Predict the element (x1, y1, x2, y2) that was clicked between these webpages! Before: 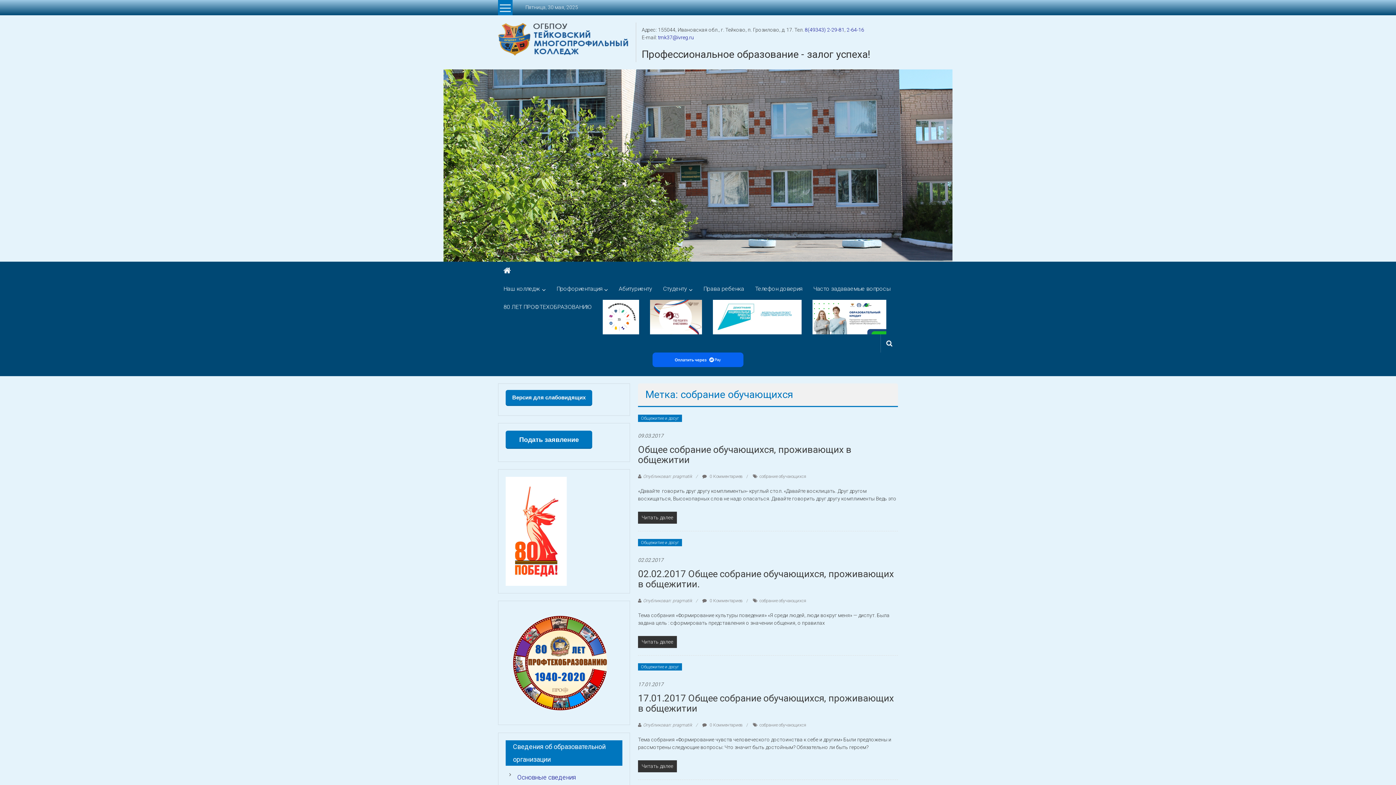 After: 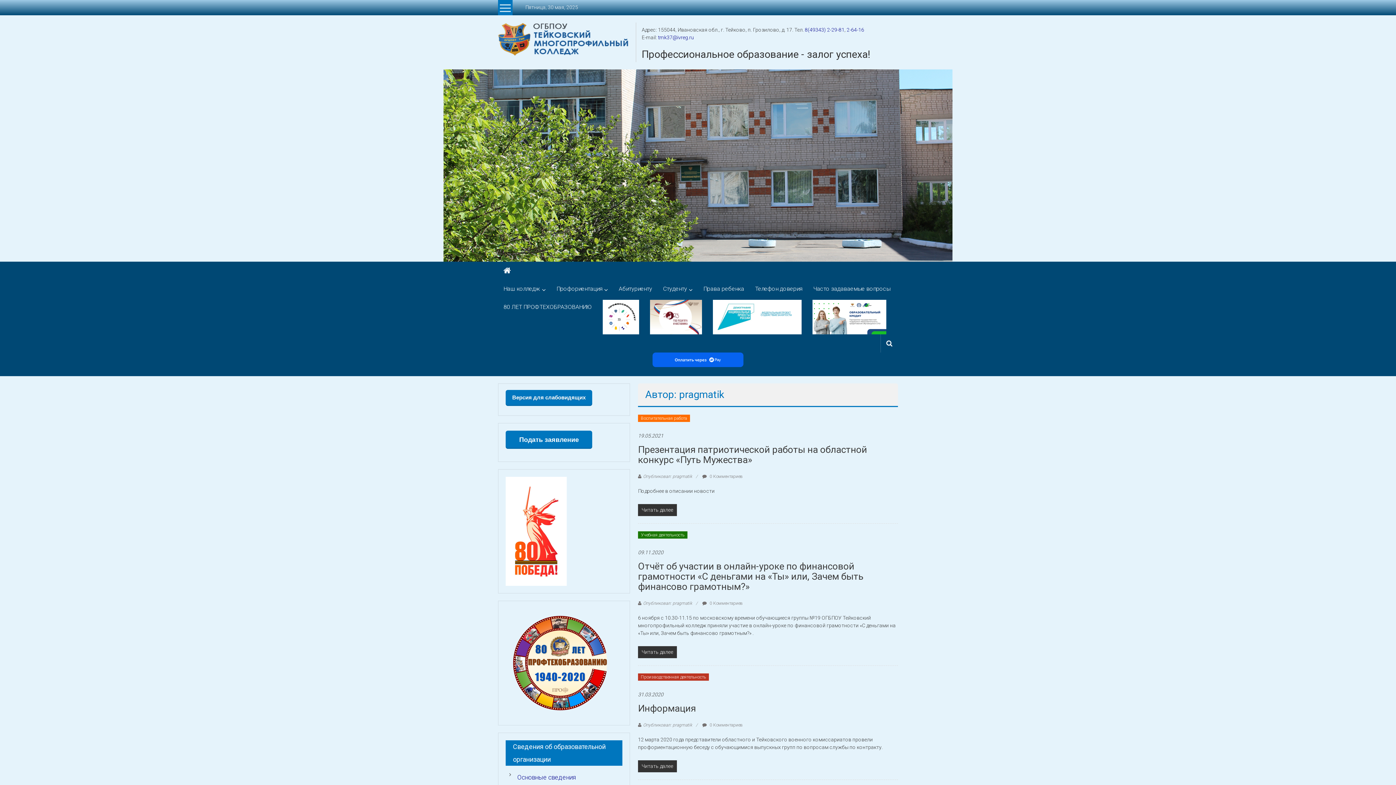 Action: label: Опубликовал: pragmatik bbox: (643, 722, 692, 728)